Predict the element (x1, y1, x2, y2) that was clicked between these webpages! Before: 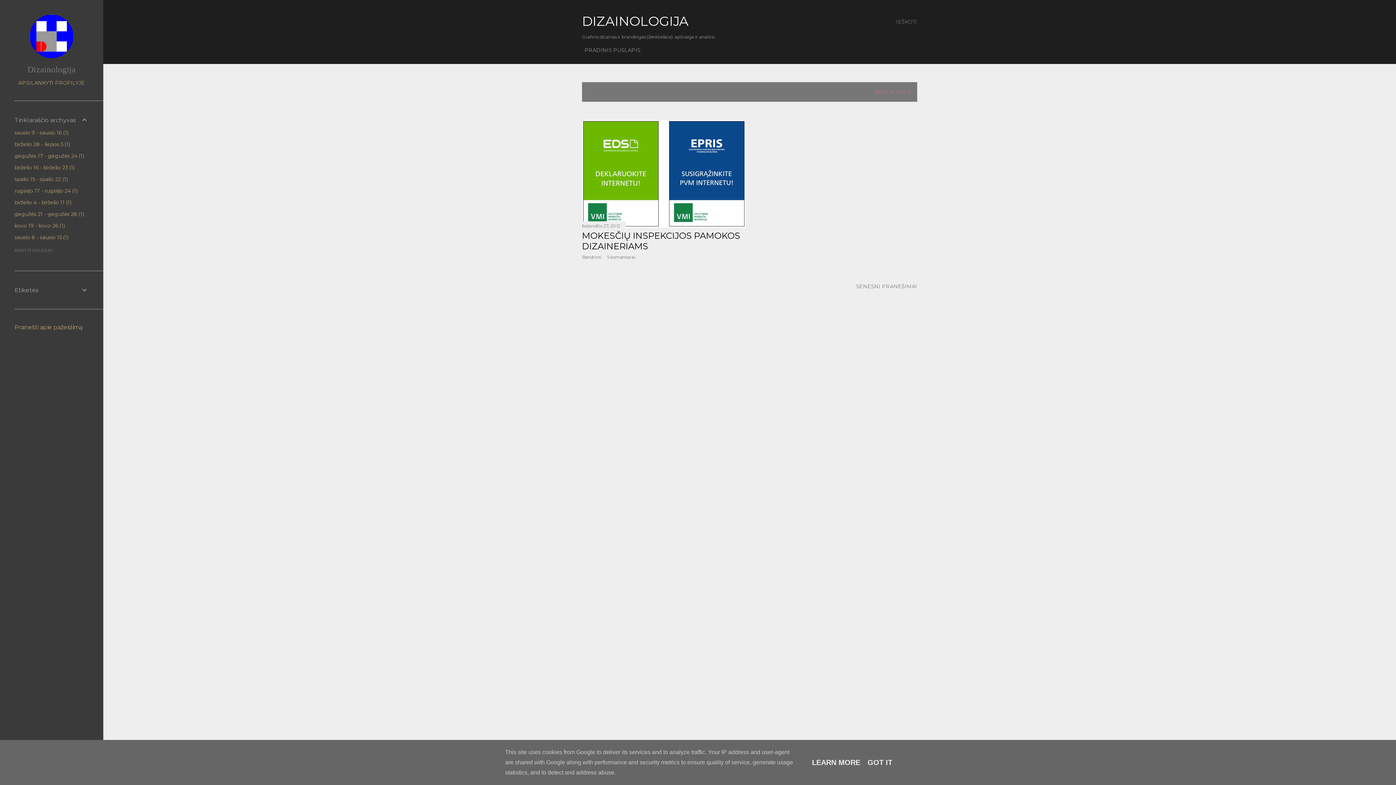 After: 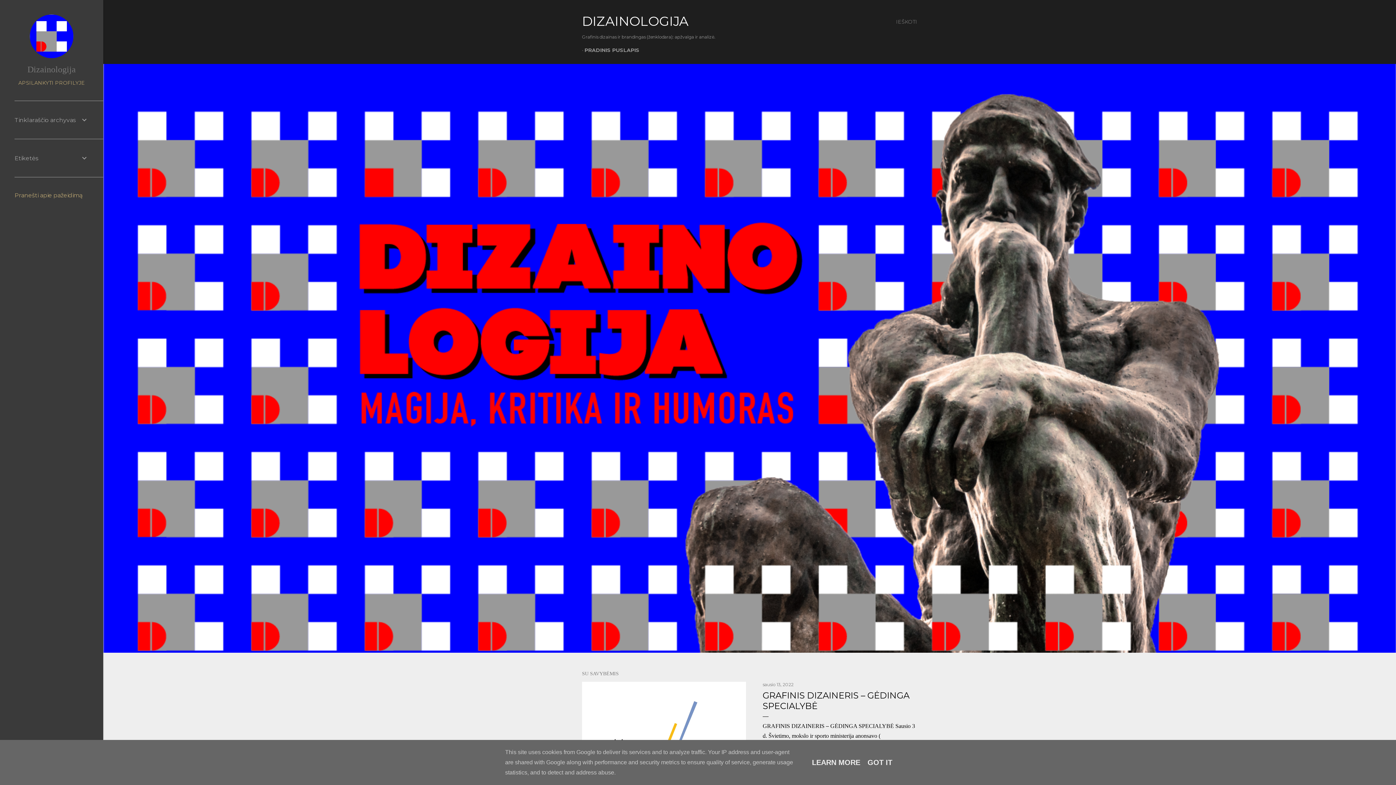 Action: bbox: (582, 13, 688, 29) label: DIZAINOLOGIJA